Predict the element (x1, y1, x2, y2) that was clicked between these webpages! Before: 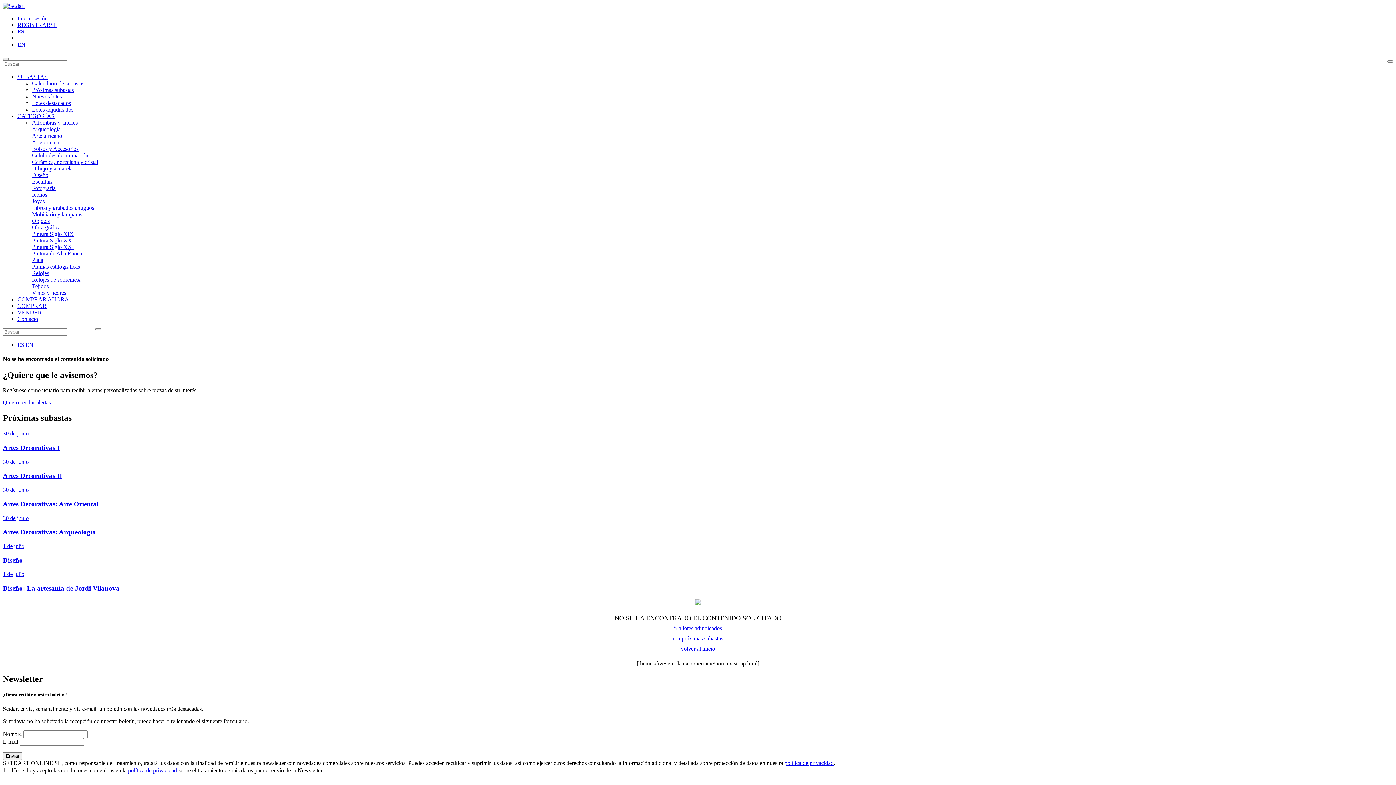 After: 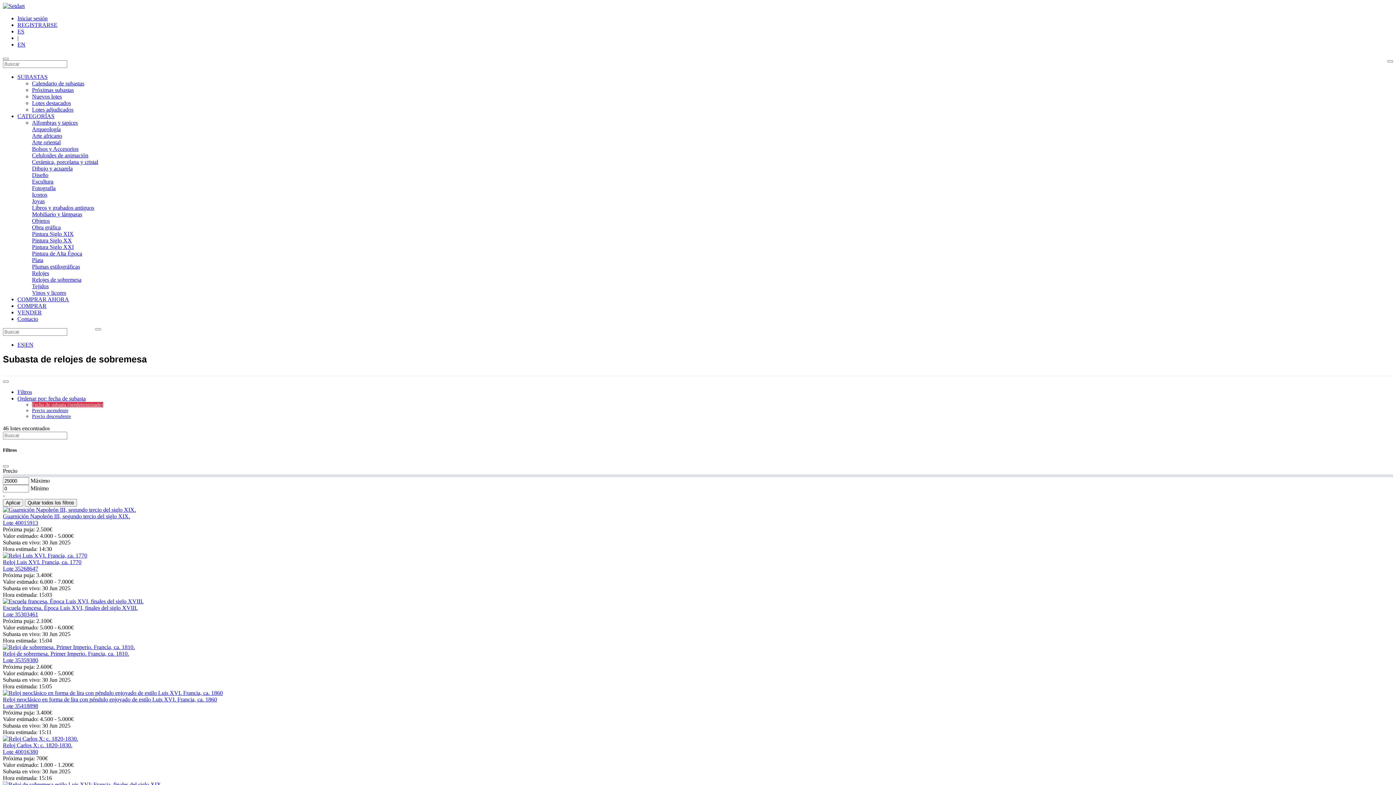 Action: label: Relojes de sobremesa bbox: (32, 276, 81, 282)